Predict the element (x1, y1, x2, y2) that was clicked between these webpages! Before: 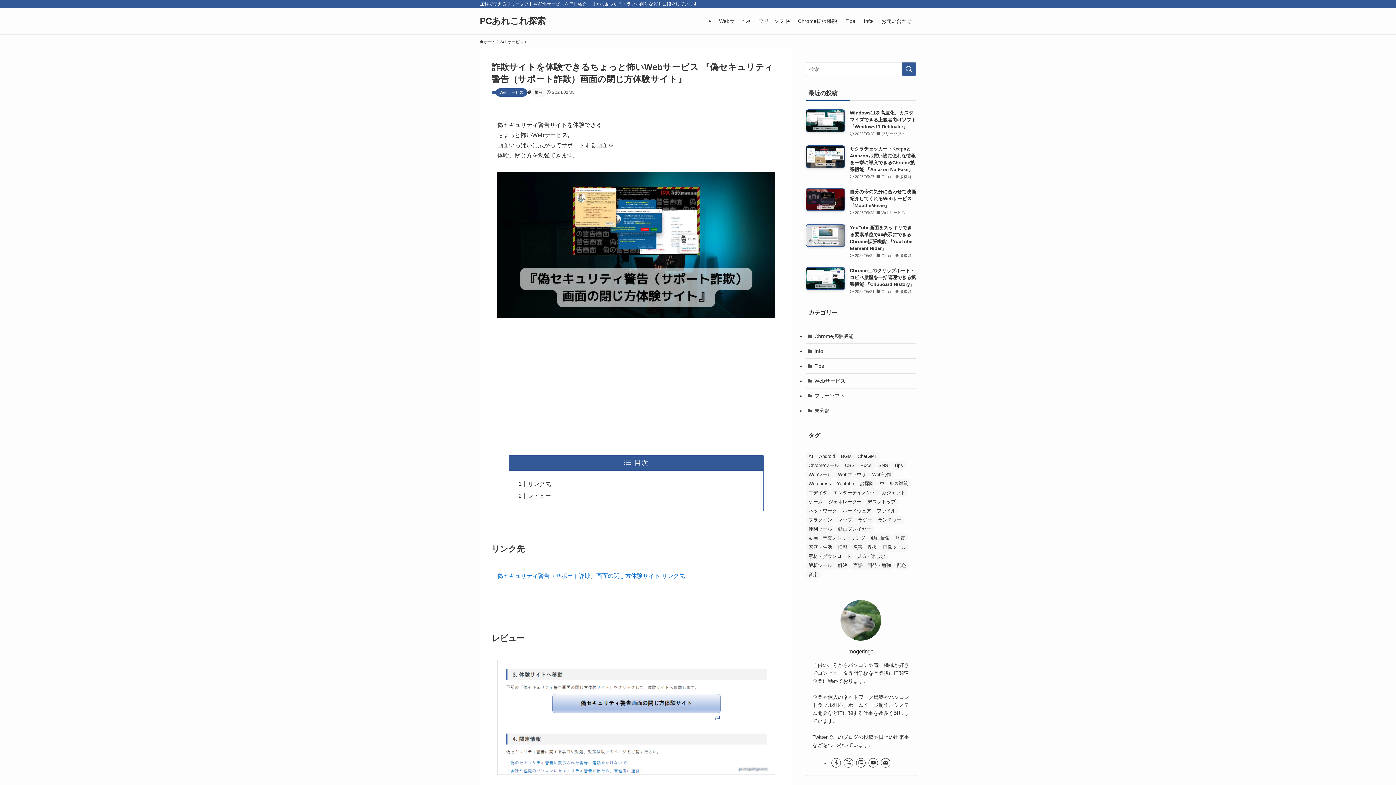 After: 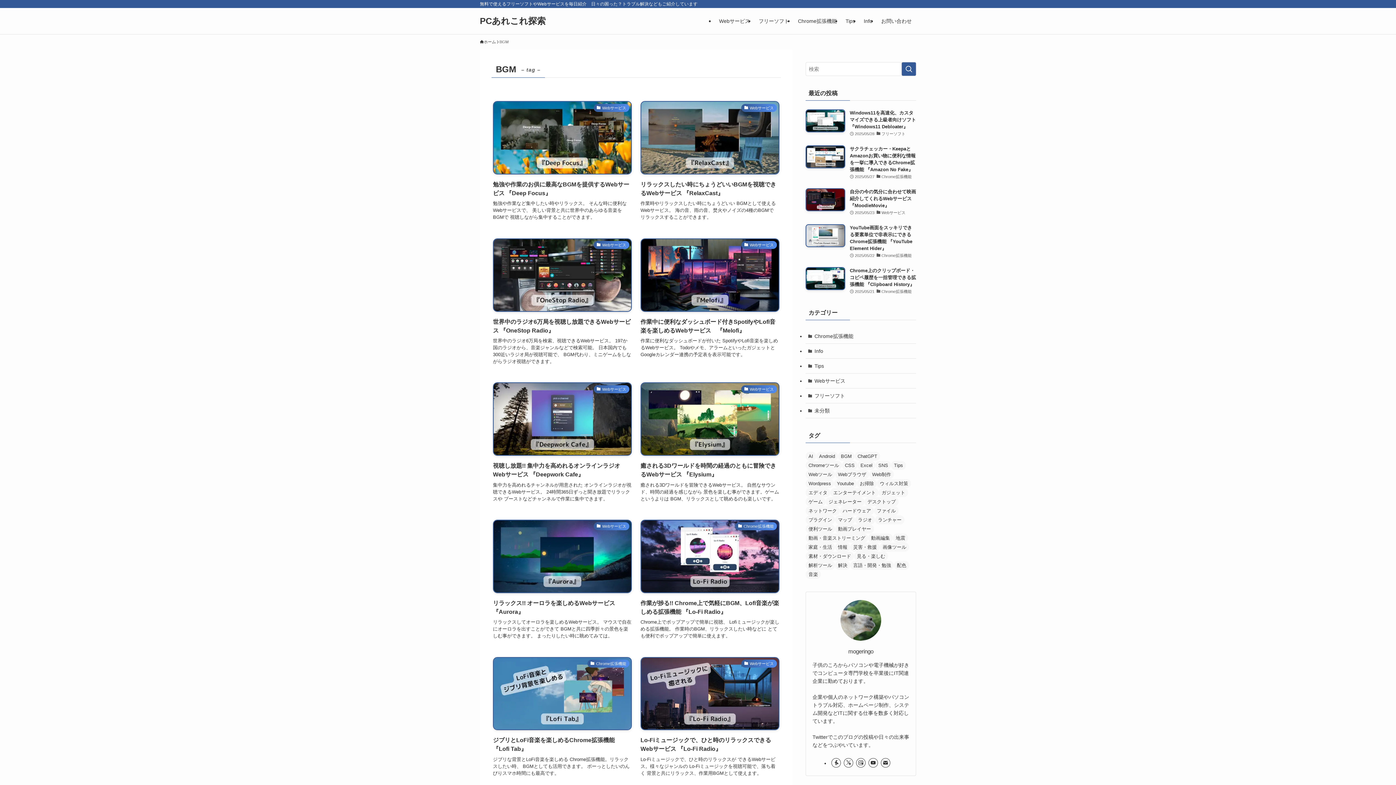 Action: bbox: (838, 452, 854, 461) label: BGM (195個の項目)